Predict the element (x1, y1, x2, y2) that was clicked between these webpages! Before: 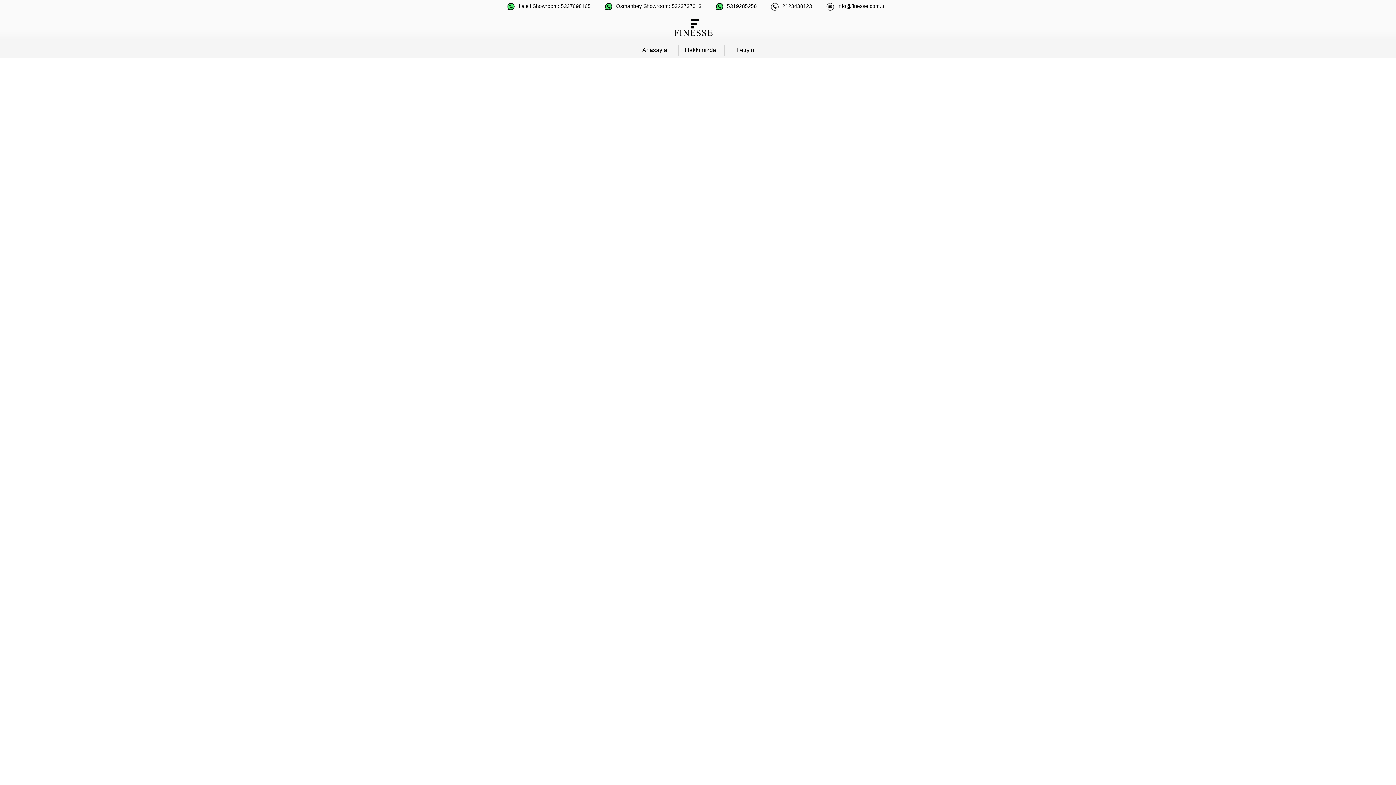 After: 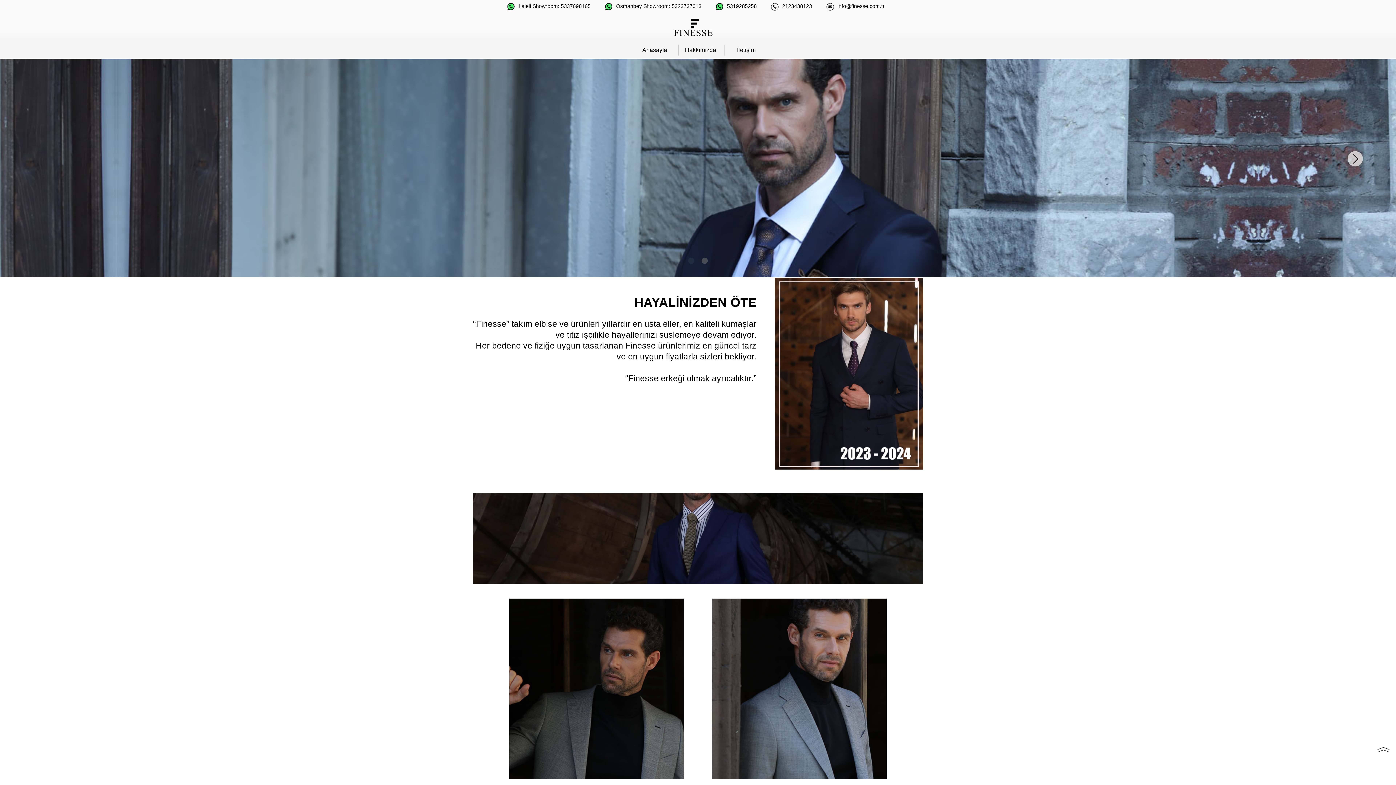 Action: bbox: (631, 46, 633, 52) label:  